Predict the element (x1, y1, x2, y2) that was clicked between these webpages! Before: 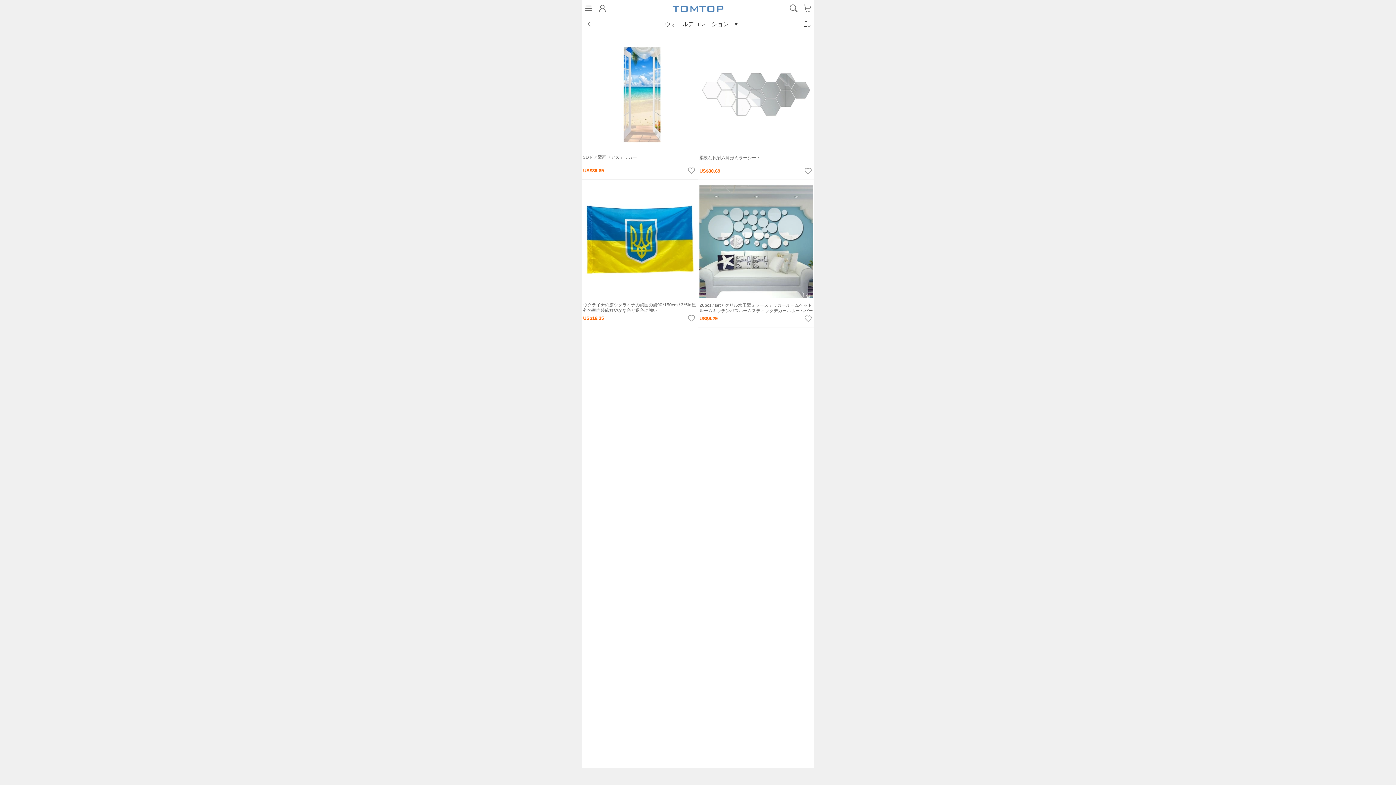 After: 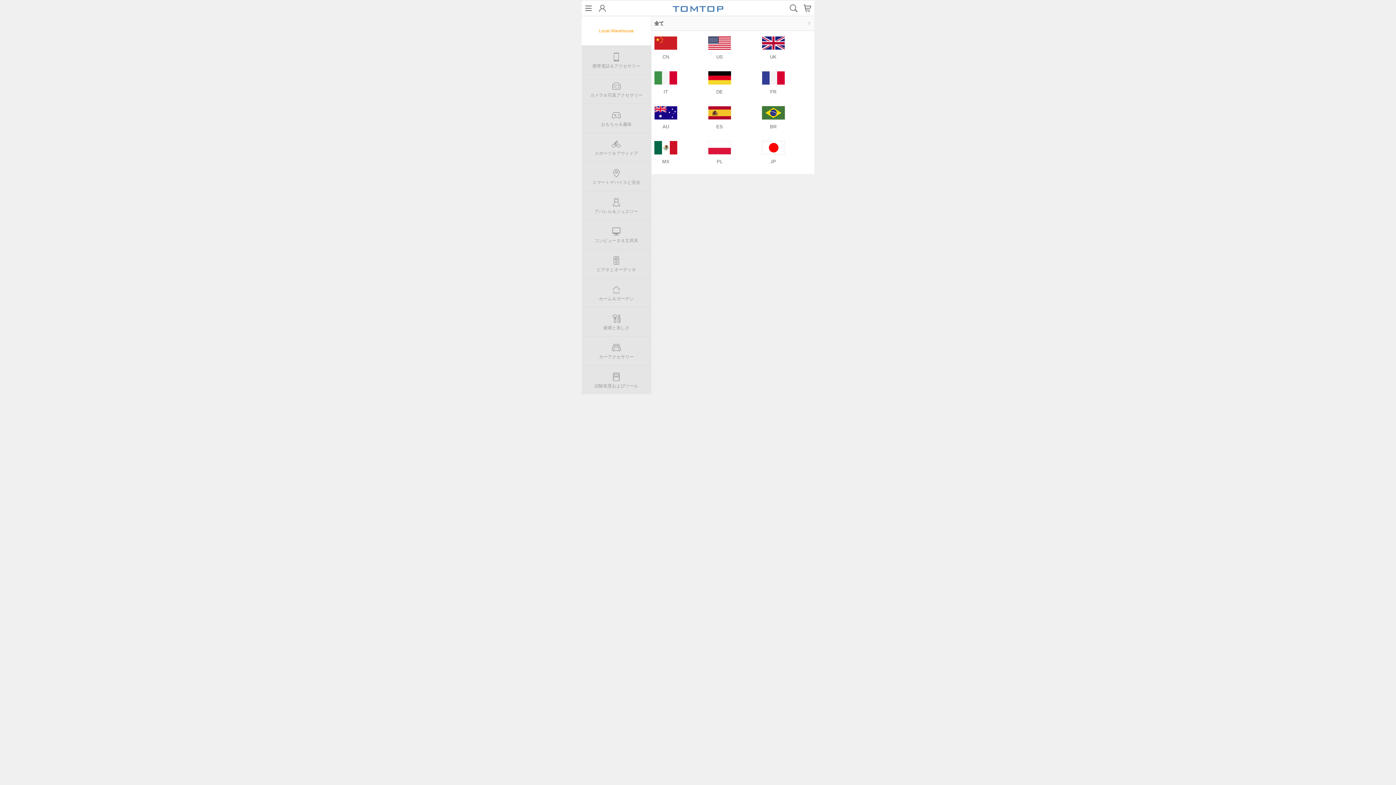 Action: bbox: (166, 52, 377, 68) label: カテゴリー